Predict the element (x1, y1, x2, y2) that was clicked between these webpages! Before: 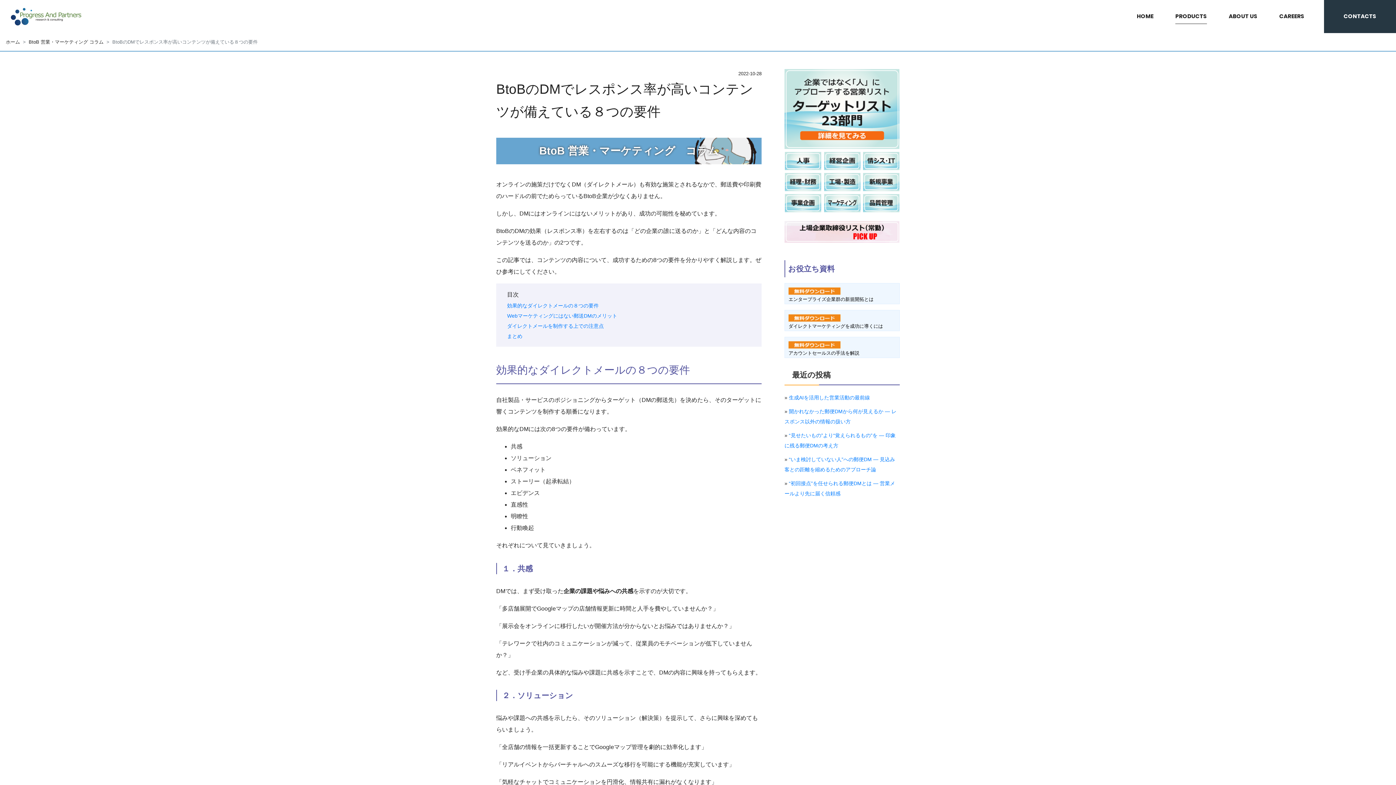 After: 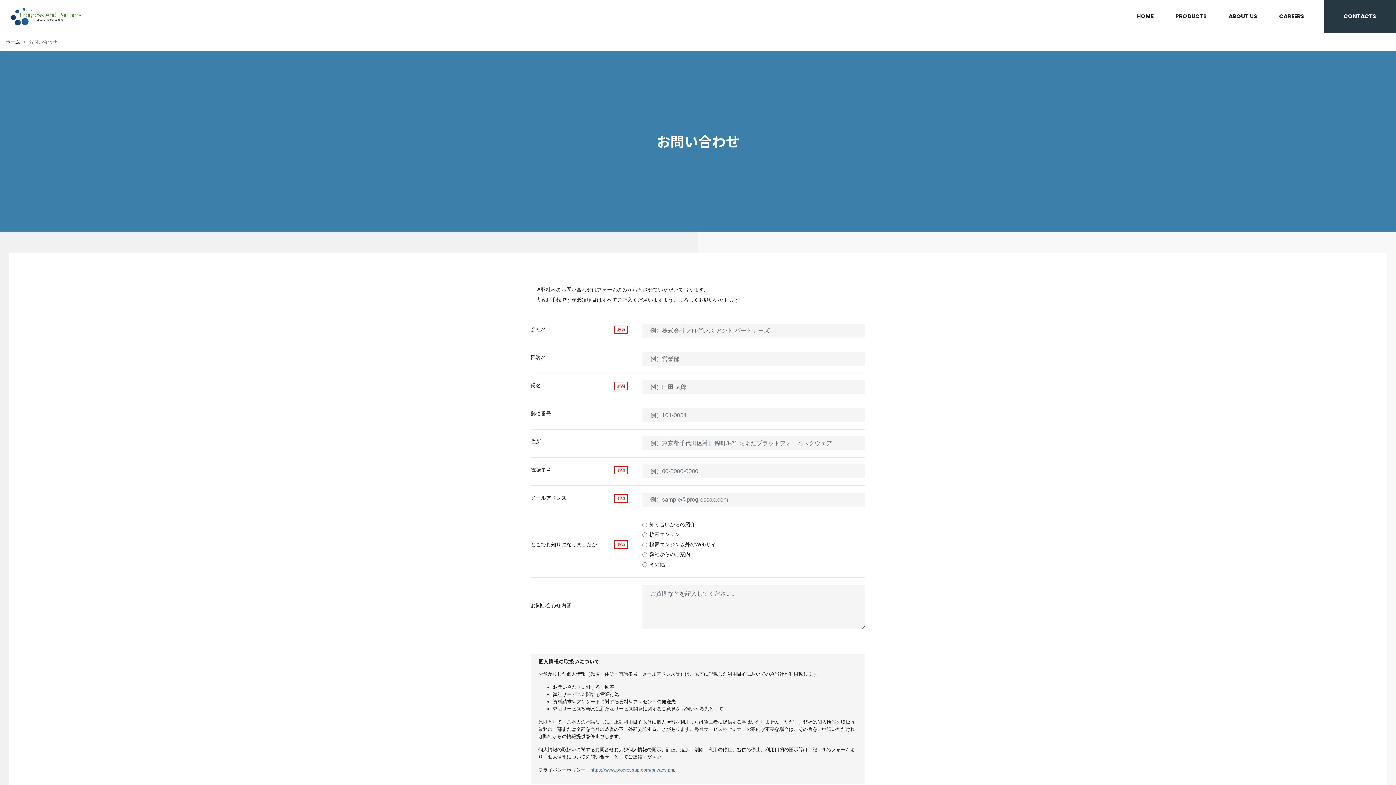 Action: bbox: (1344, 9, 1376, 24) label: CONTACTS